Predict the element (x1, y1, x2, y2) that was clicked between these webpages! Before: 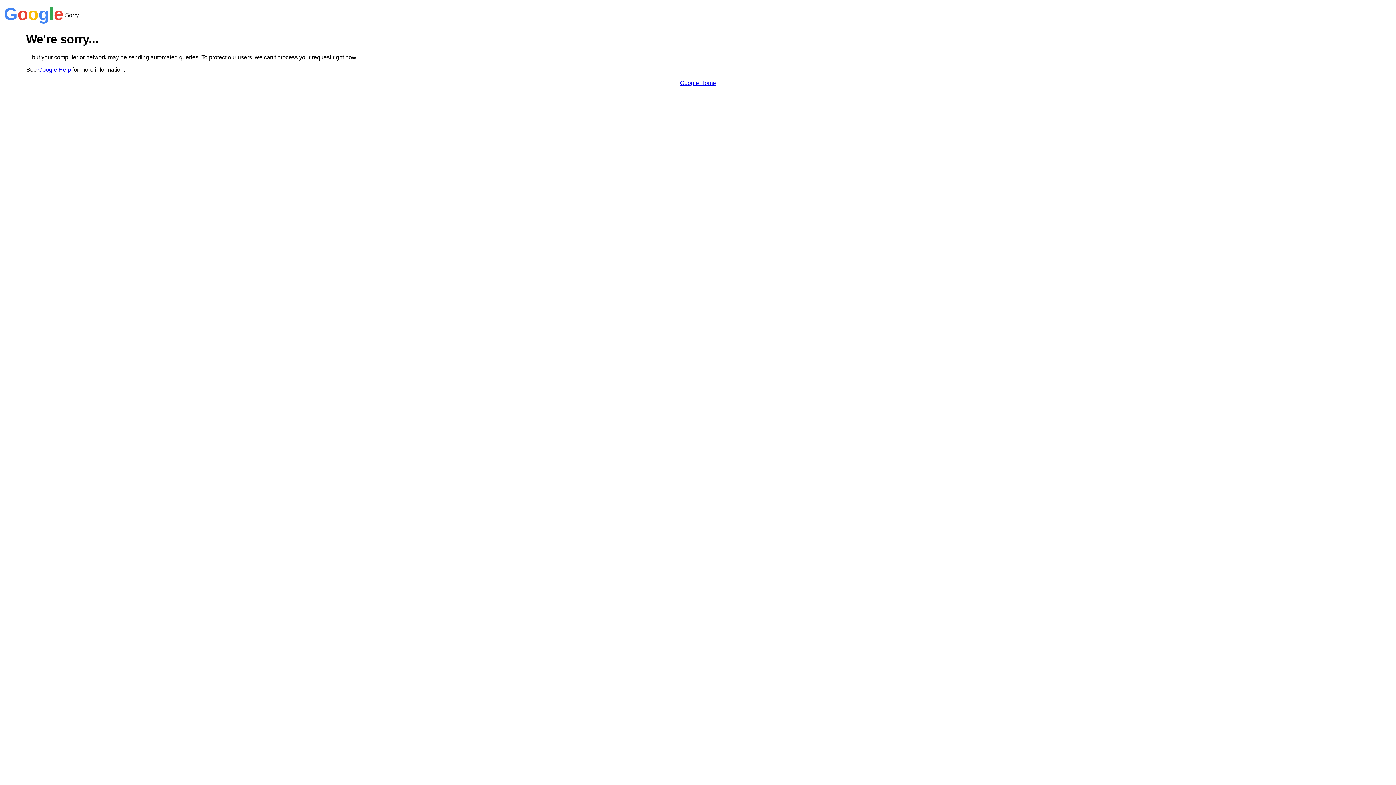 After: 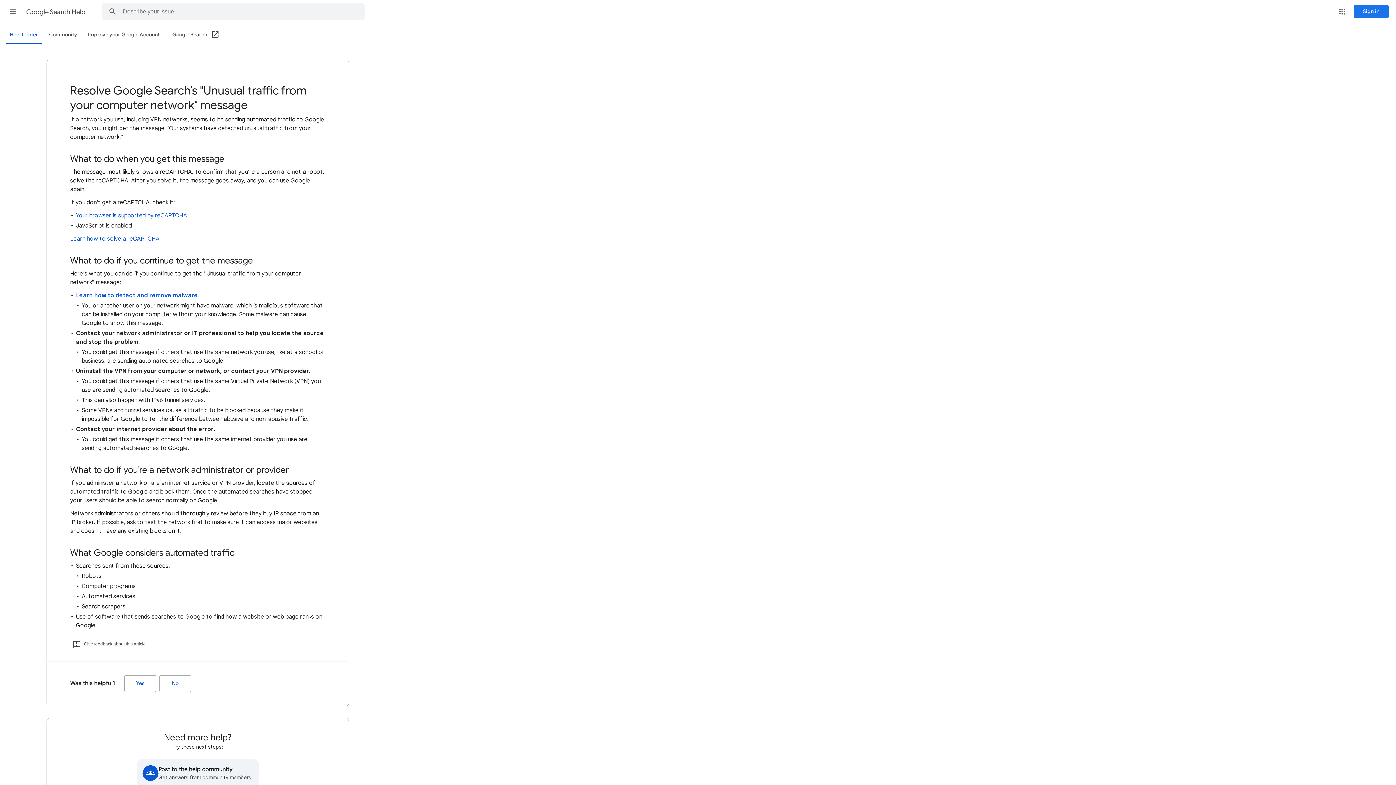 Action: bbox: (38, 66, 70, 72) label: Google Help